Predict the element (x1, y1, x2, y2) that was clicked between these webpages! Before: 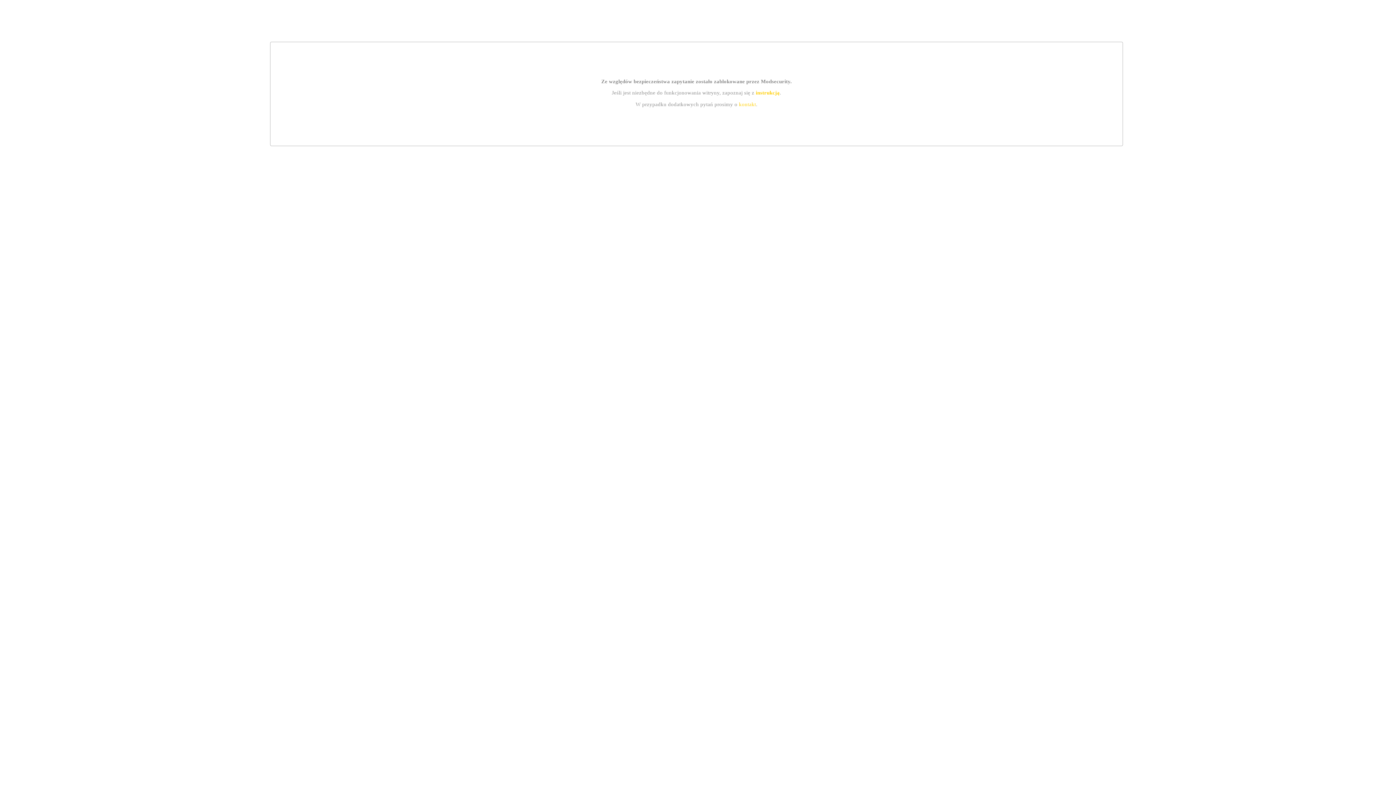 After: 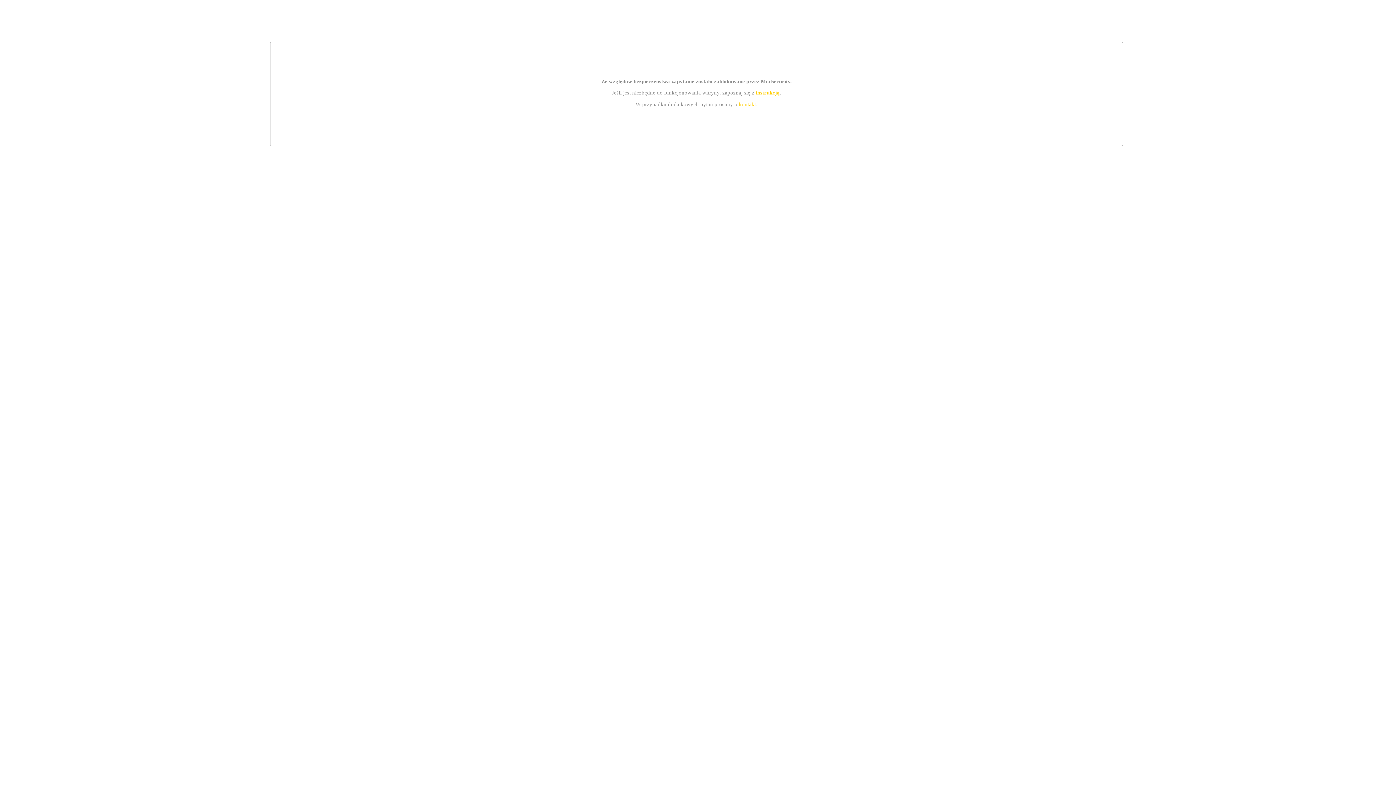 Action: label: instrukcją bbox: (755, 89, 779, 95)